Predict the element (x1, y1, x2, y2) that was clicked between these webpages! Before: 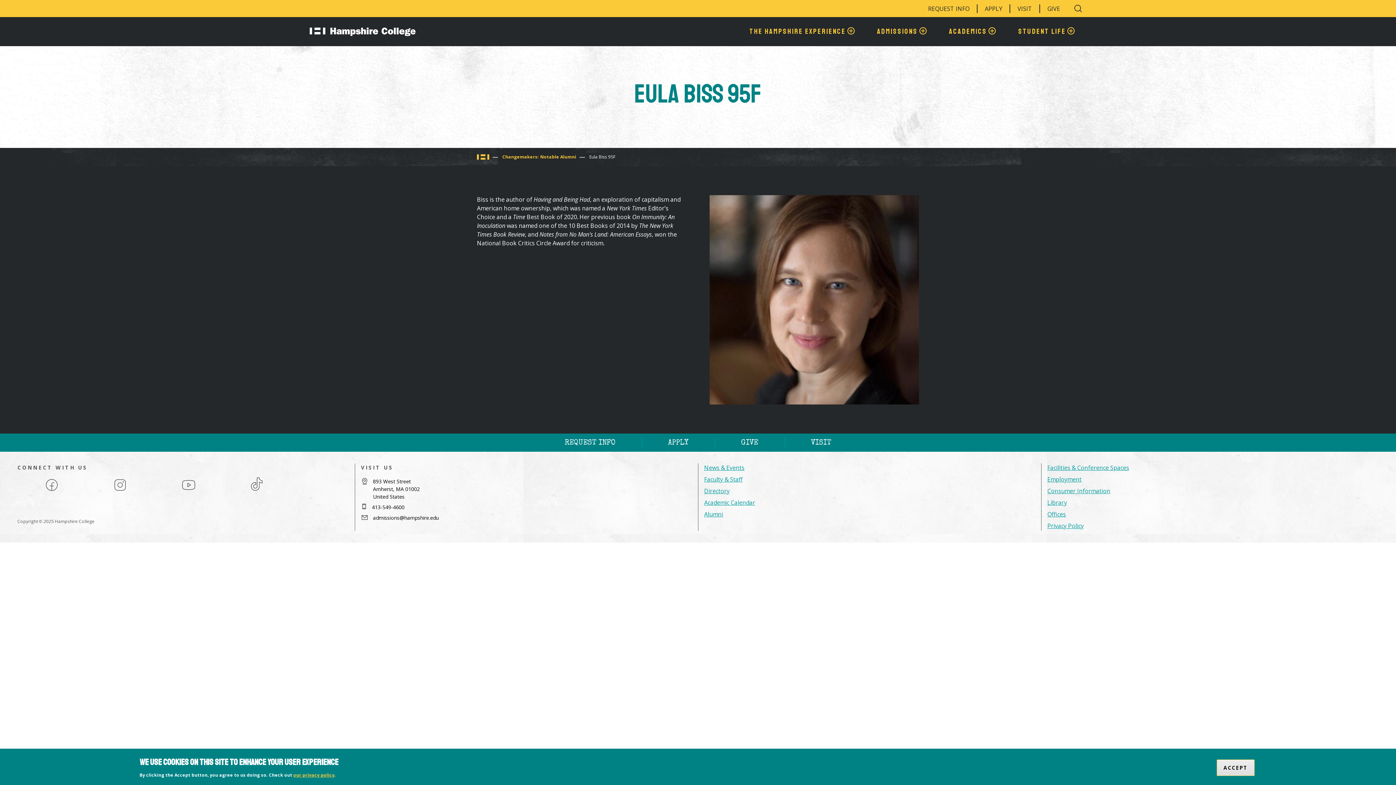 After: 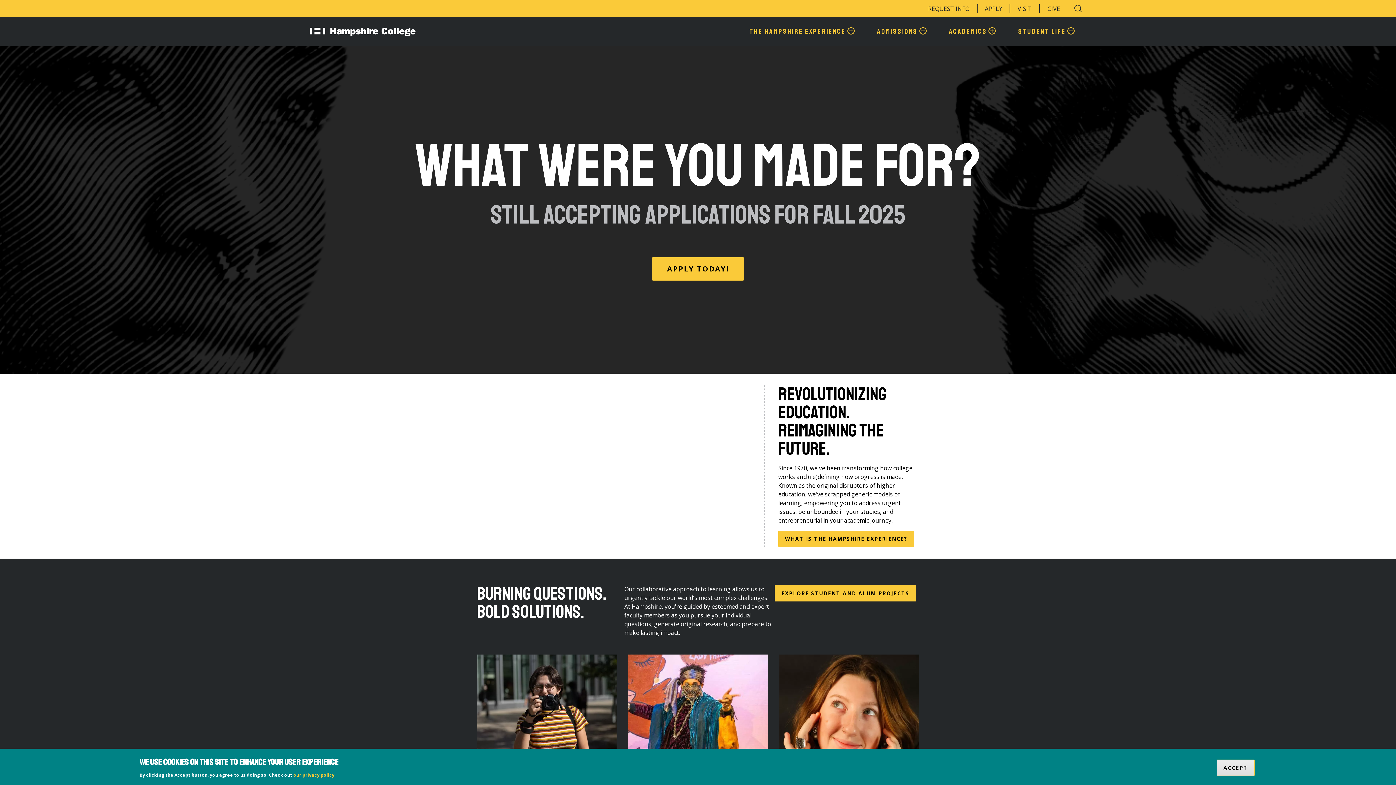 Action: bbox: (477, 154, 489, 160)